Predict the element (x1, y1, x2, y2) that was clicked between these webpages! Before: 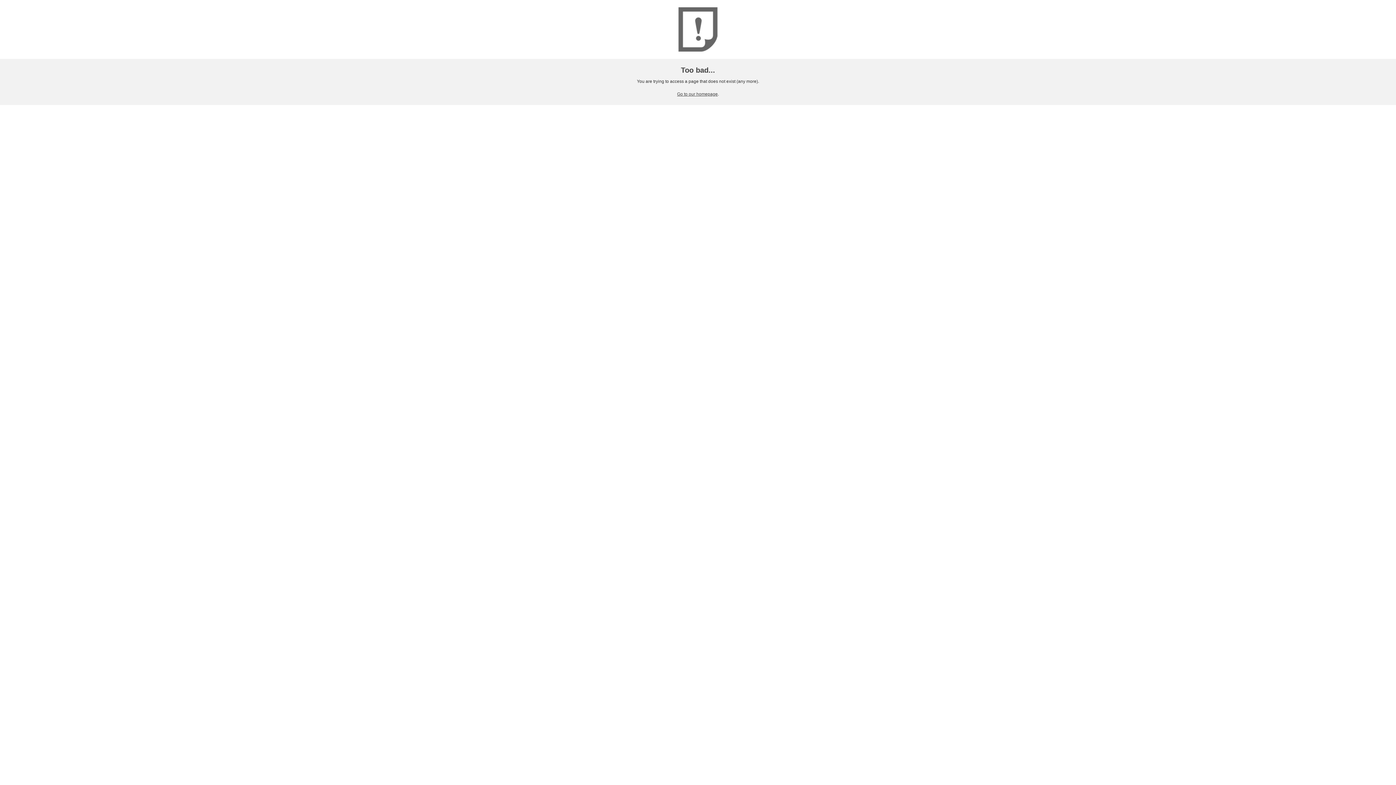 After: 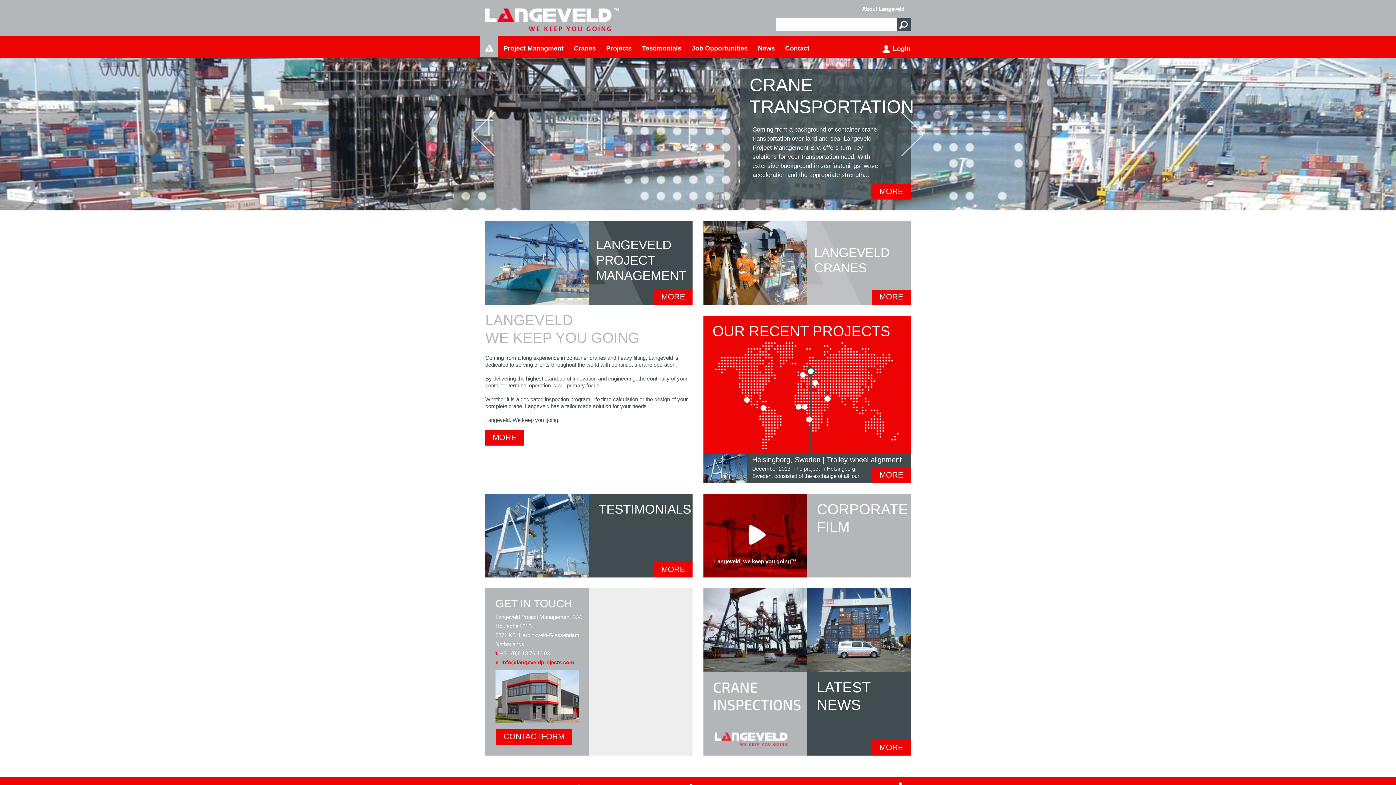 Action: label: Go to our homepage bbox: (677, 90, 718, 97)